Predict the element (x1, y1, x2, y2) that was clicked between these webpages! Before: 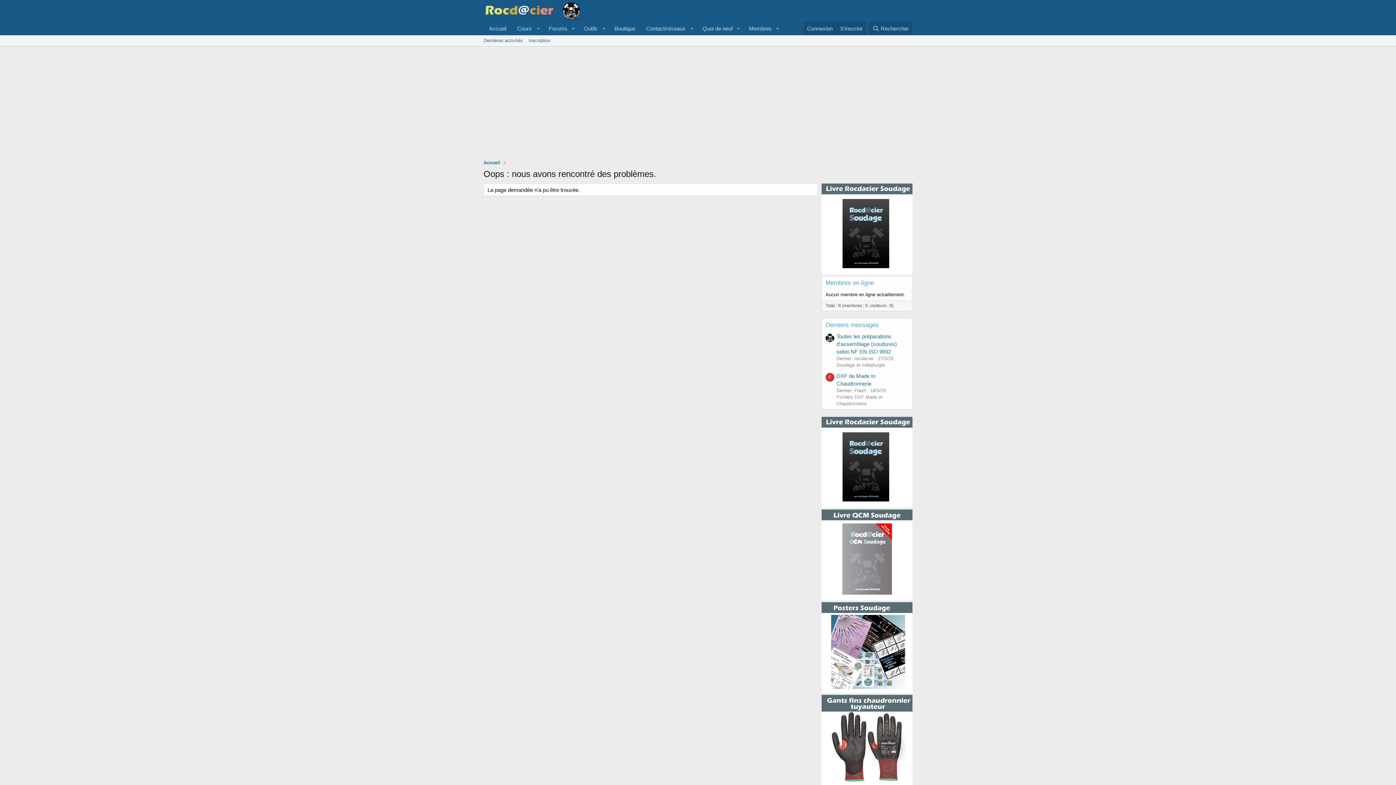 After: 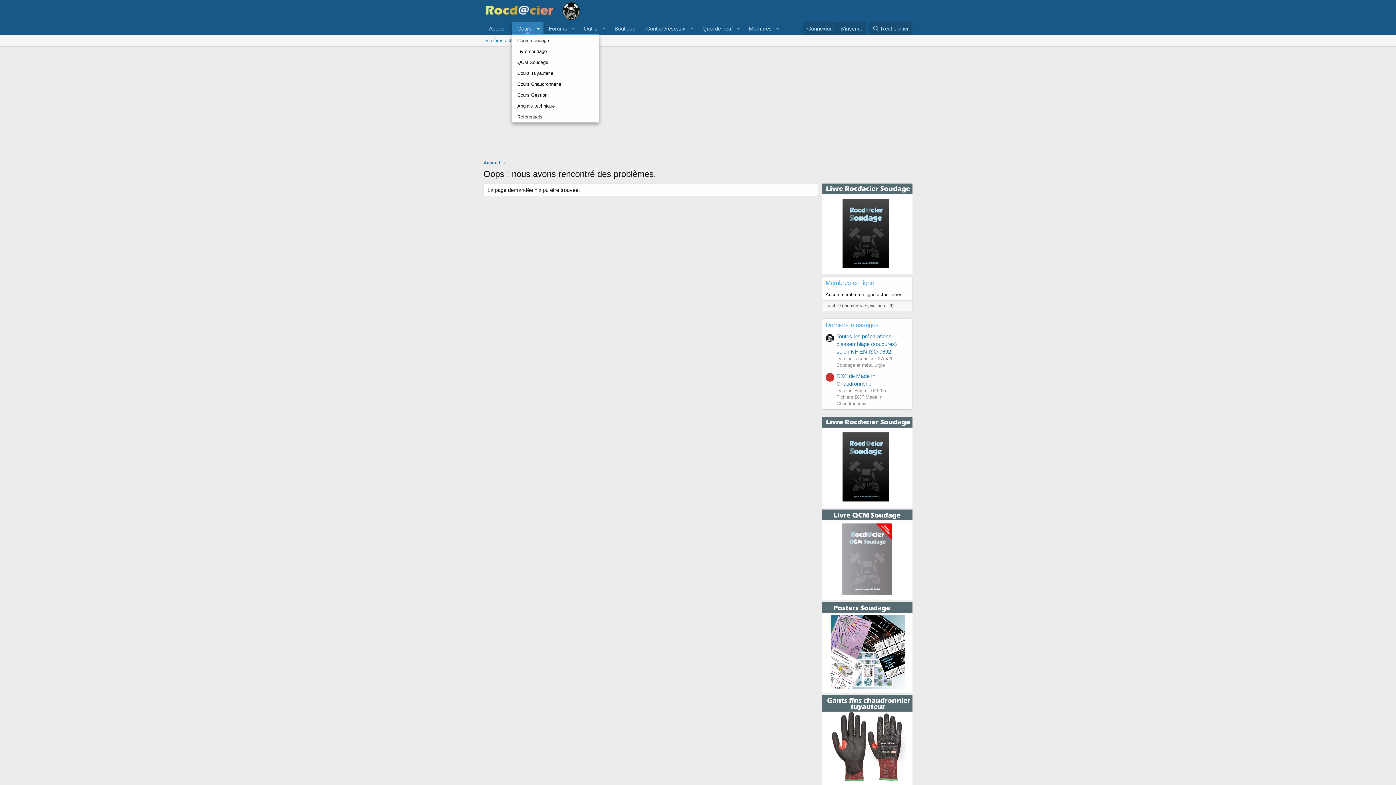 Action: bbox: (512, 21, 543, 35) label: Cours